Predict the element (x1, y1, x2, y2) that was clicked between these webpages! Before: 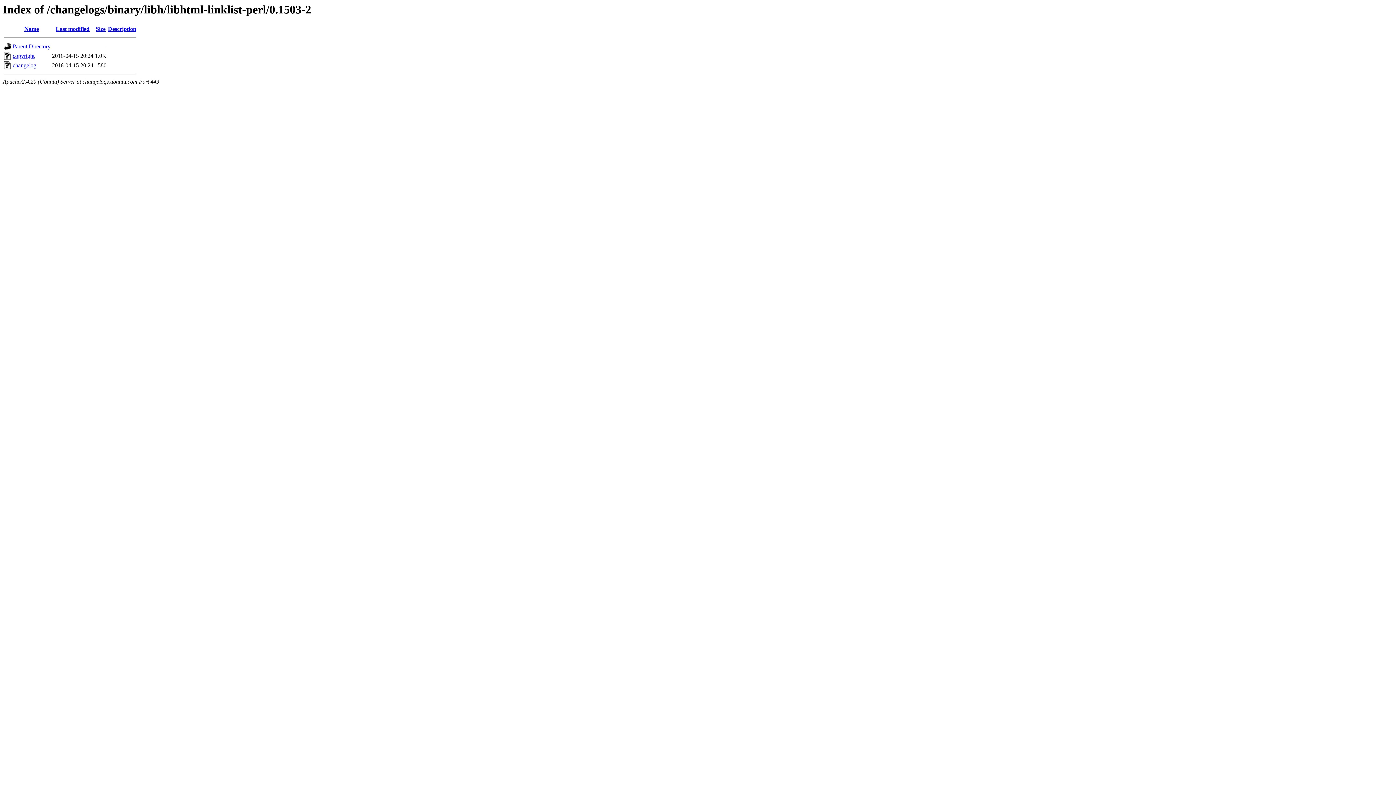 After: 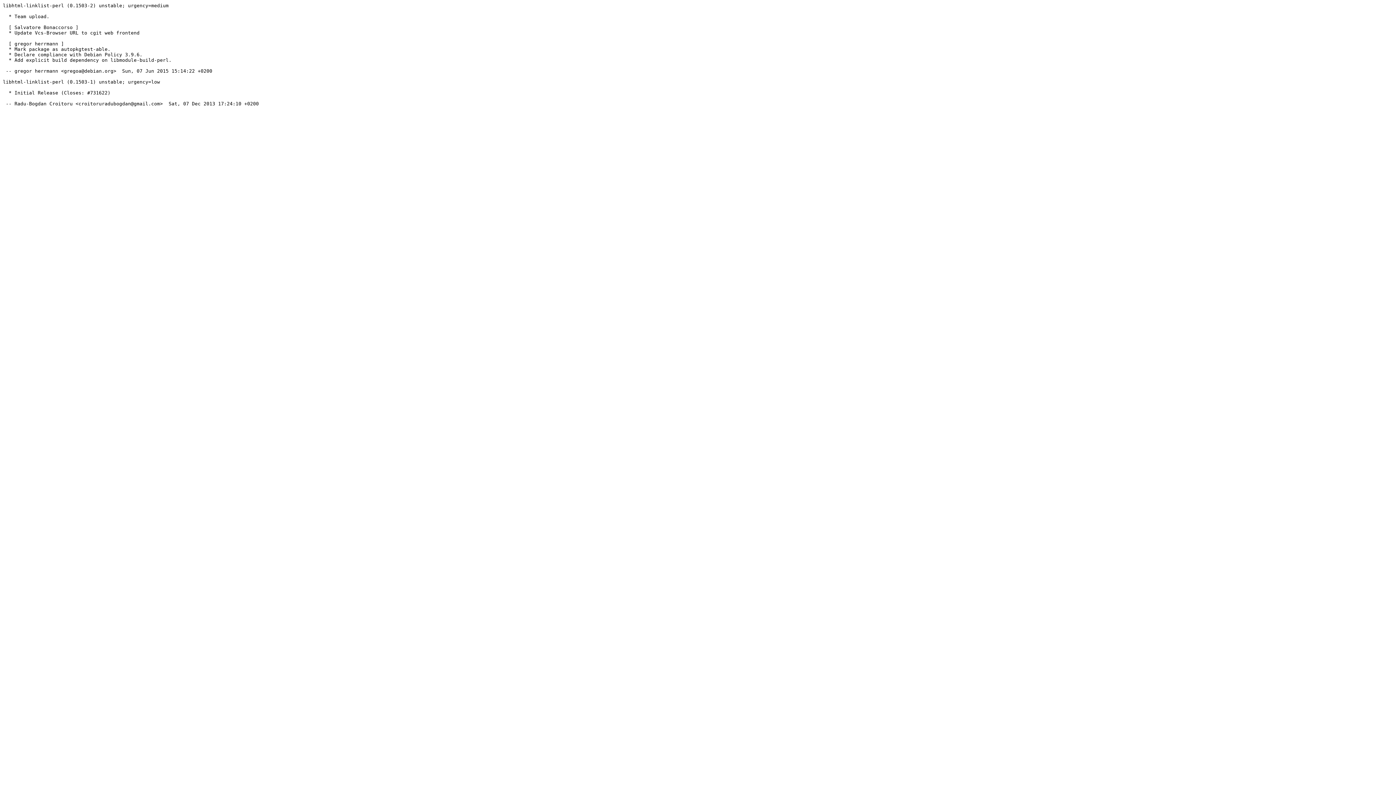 Action: bbox: (12, 62, 36, 68) label: changelog